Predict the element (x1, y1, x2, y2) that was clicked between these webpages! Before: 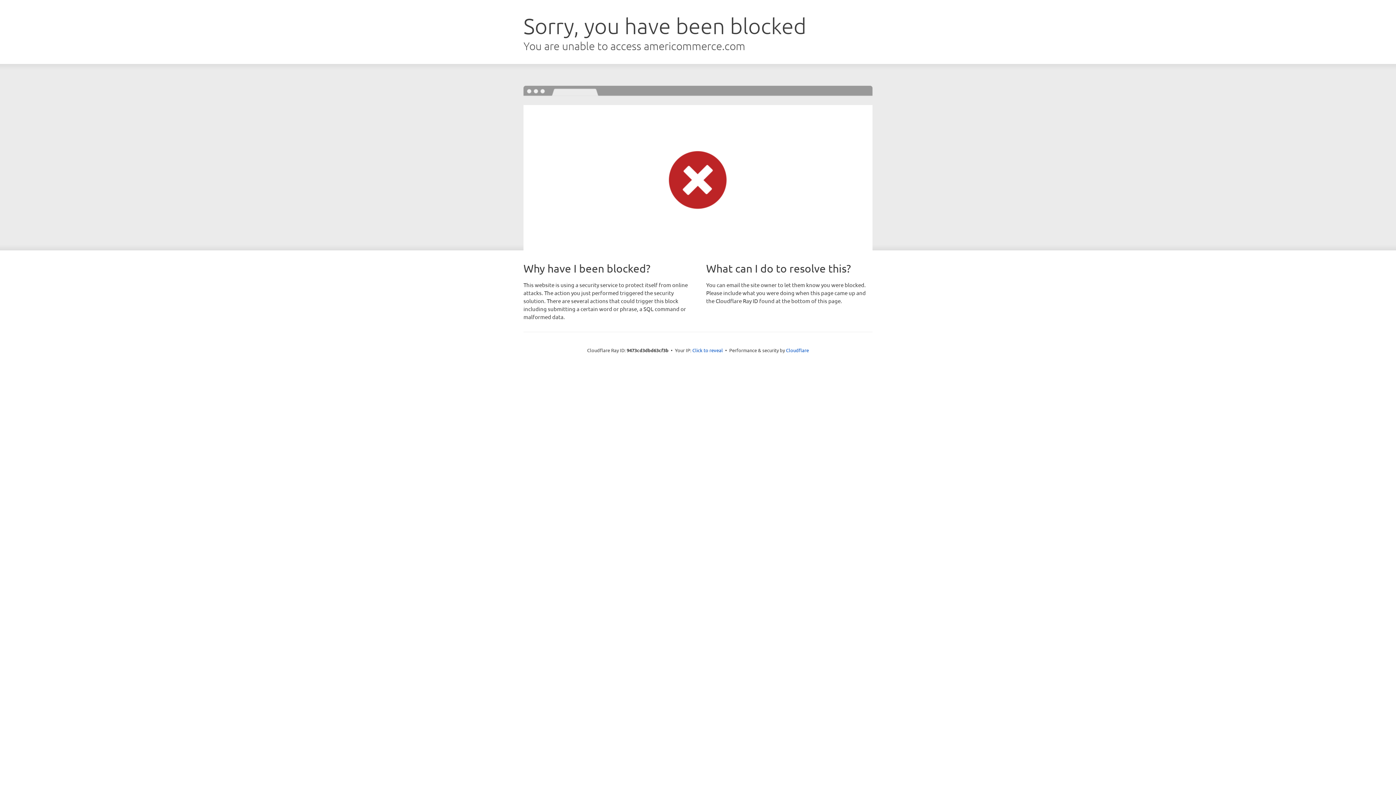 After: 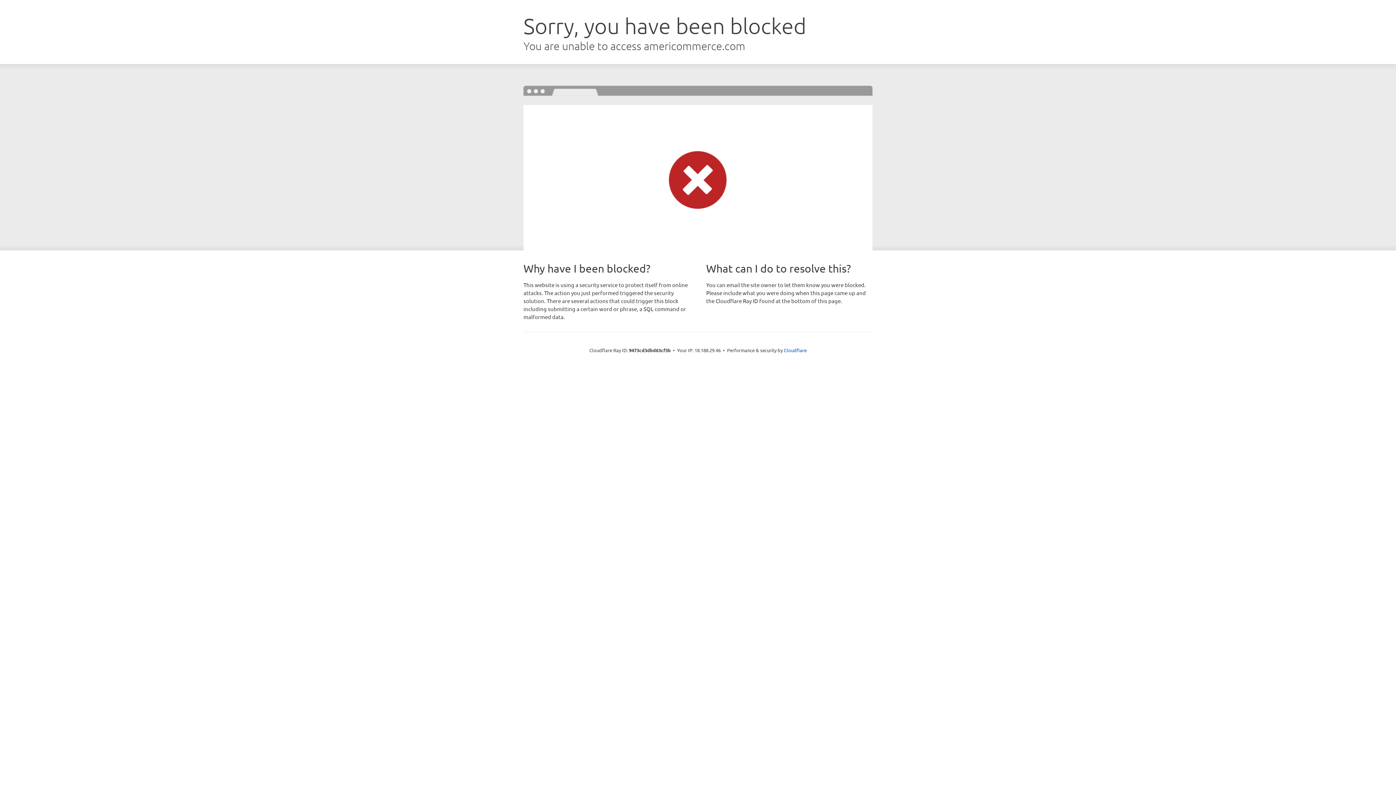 Action: label: Click to reveal bbox: (692, 346, 723, 353)